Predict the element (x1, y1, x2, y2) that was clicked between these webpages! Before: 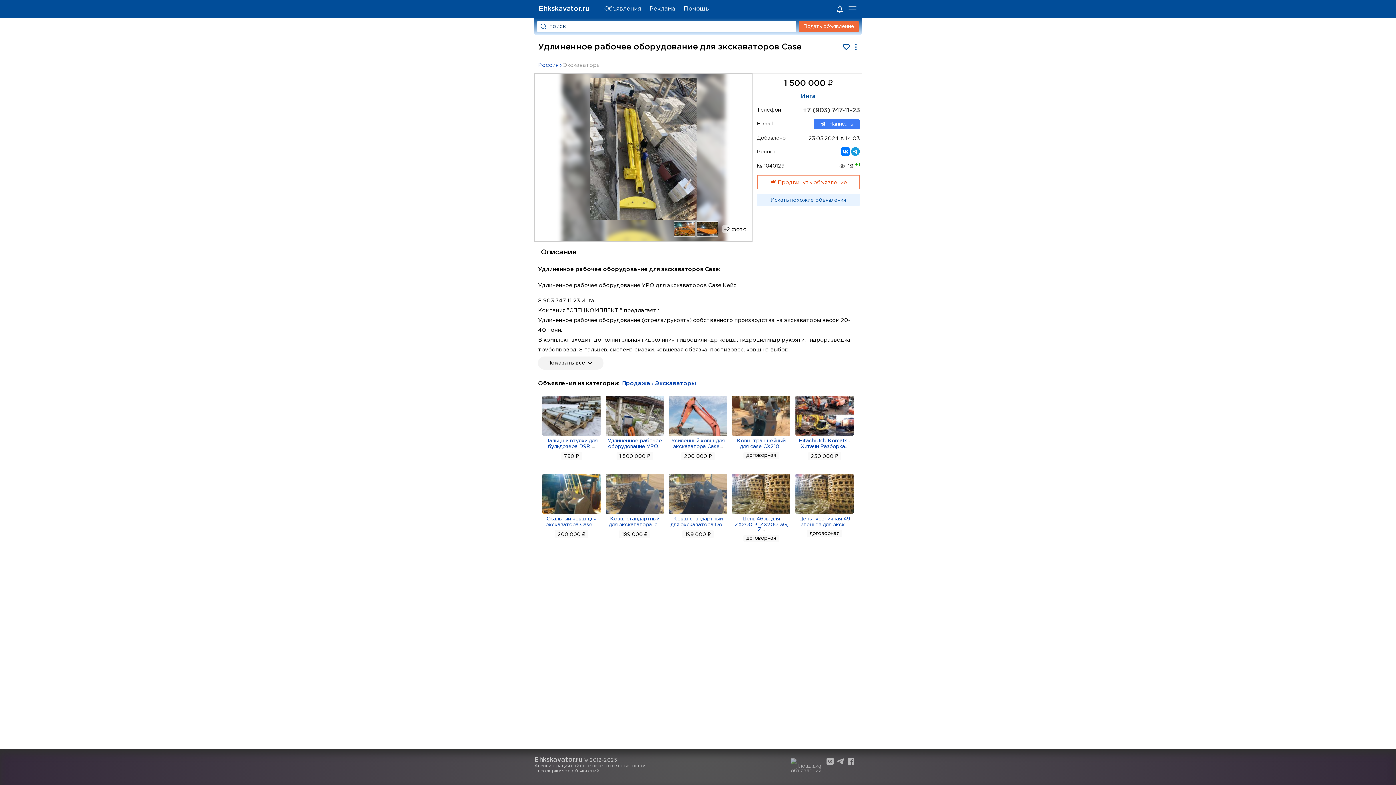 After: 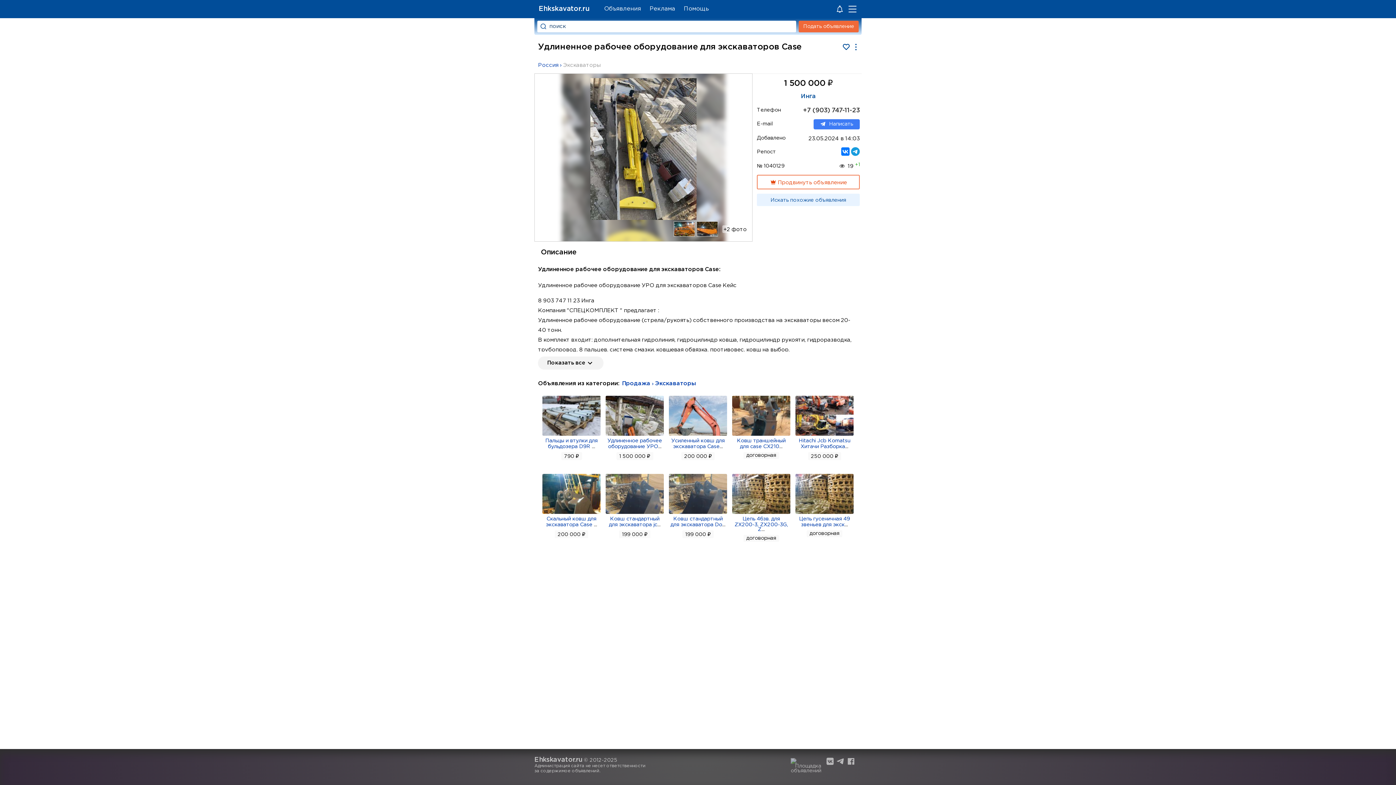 Action: bbox: (841, 152, 849, 156)